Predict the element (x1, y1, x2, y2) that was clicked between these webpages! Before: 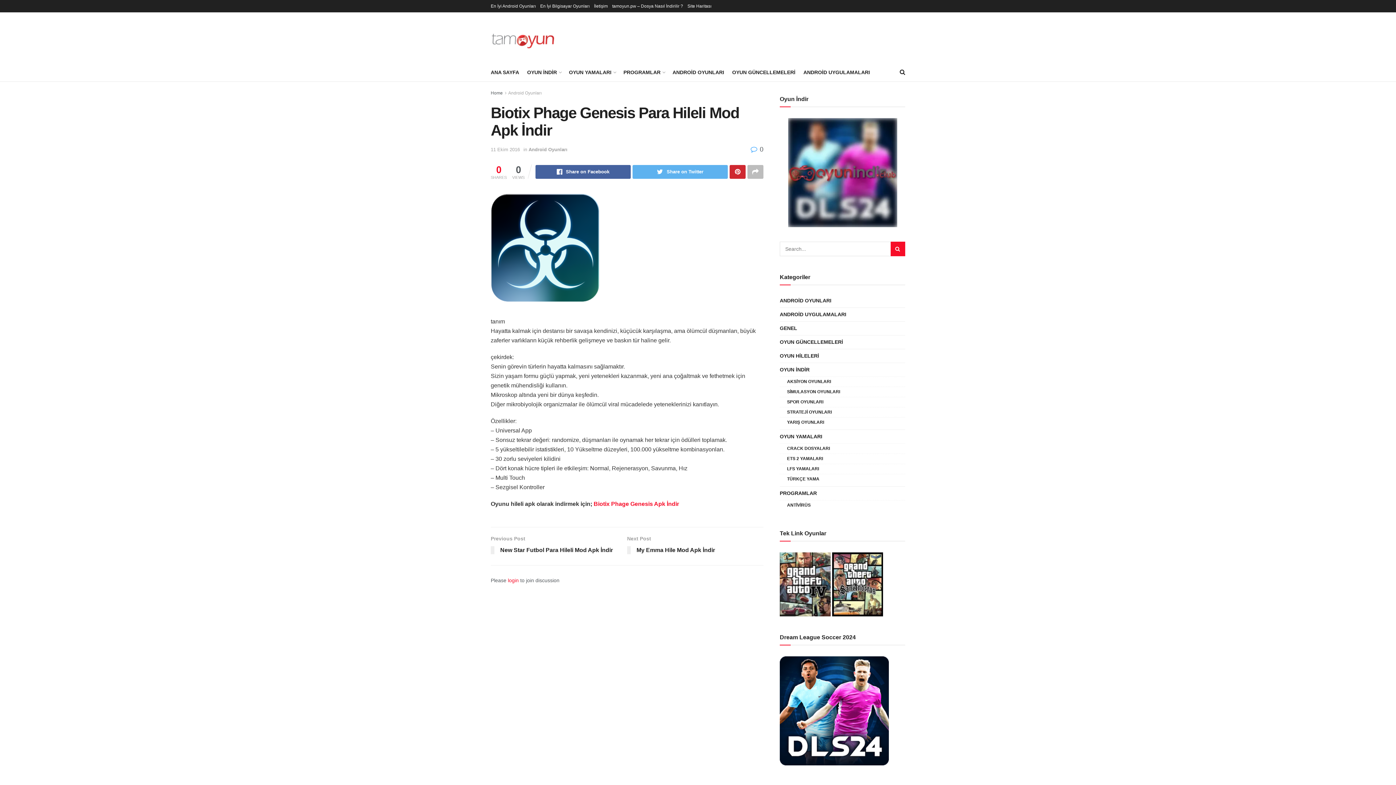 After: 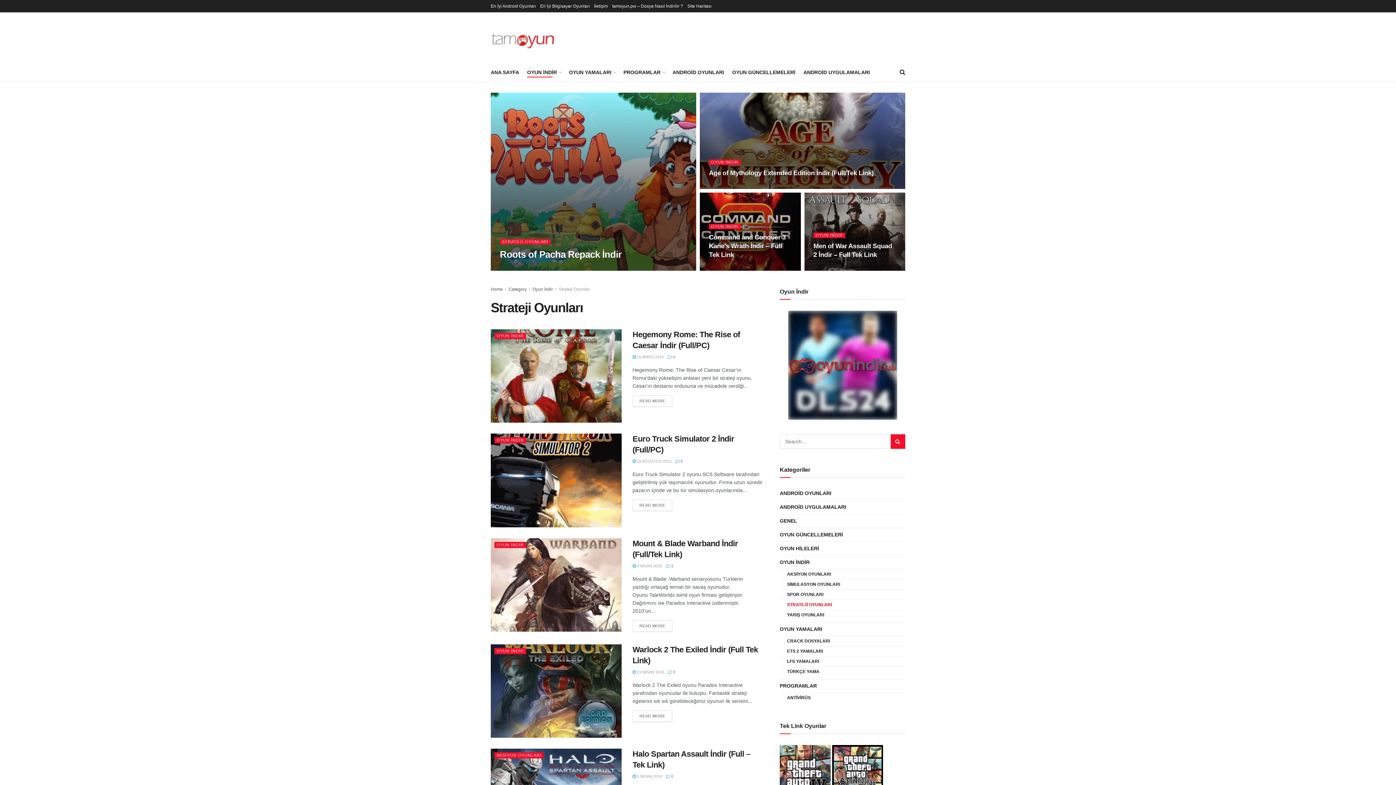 Action: bbox: (787, 408, 832, 416) label: STRATEJİ OYUNLARI